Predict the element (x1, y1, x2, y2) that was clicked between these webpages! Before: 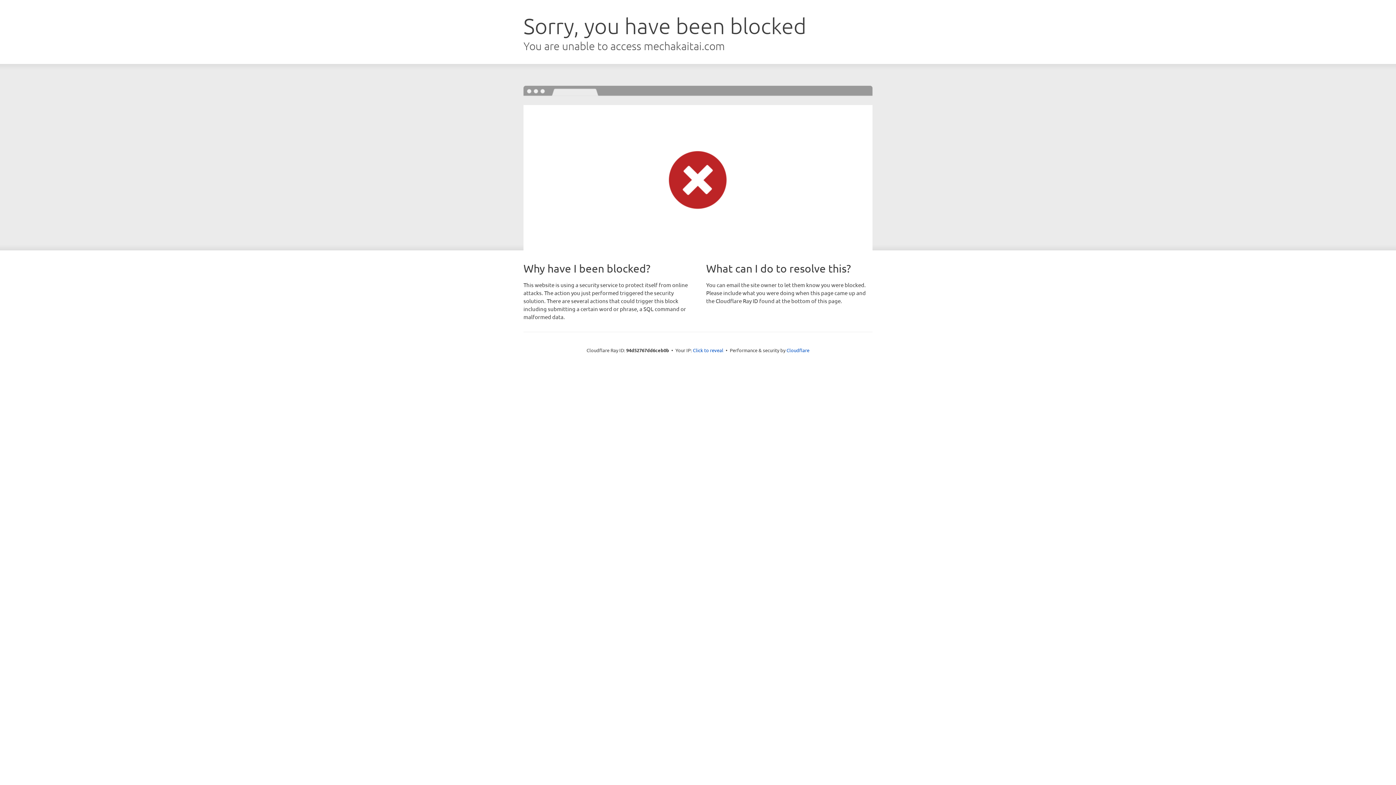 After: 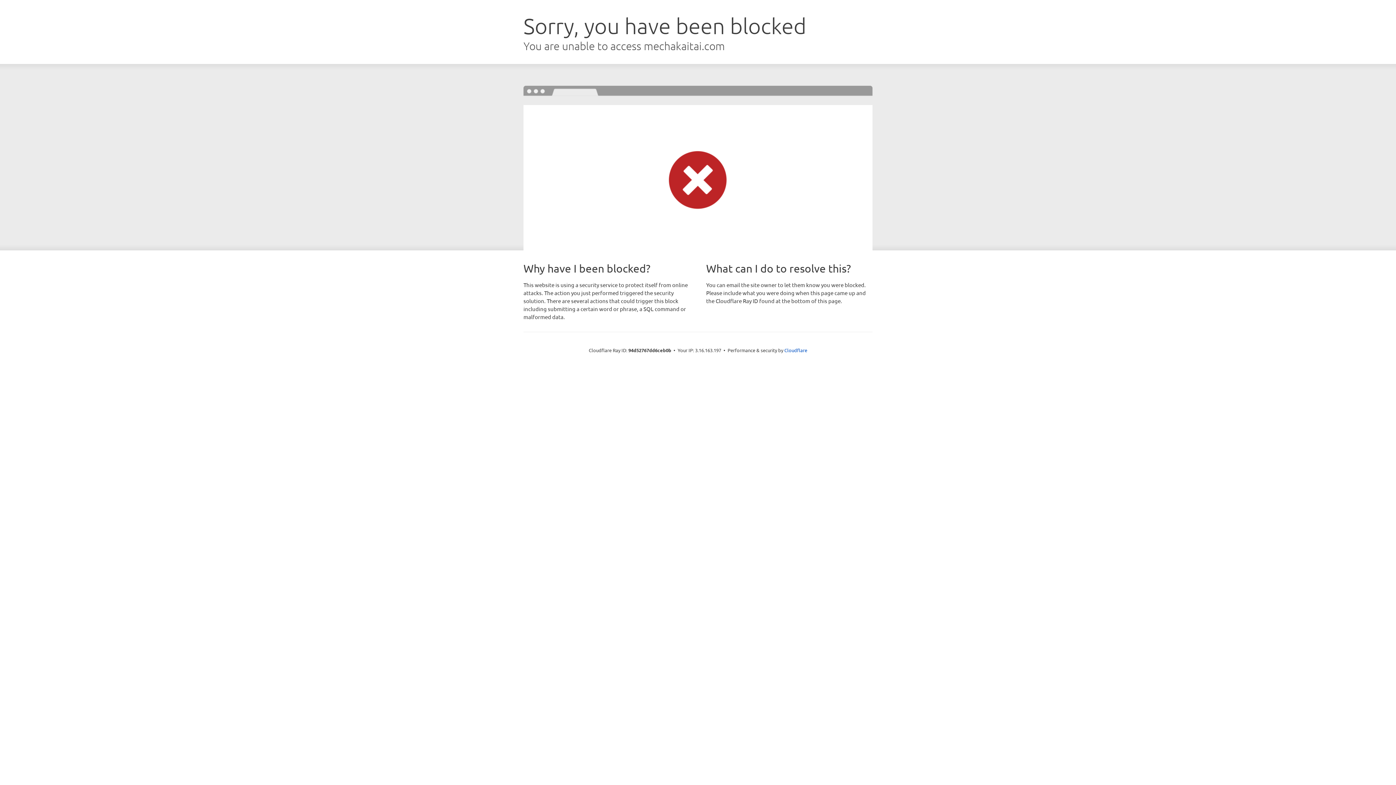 Action: bbox: (693, 346, 723, 353) label: Click to reveal